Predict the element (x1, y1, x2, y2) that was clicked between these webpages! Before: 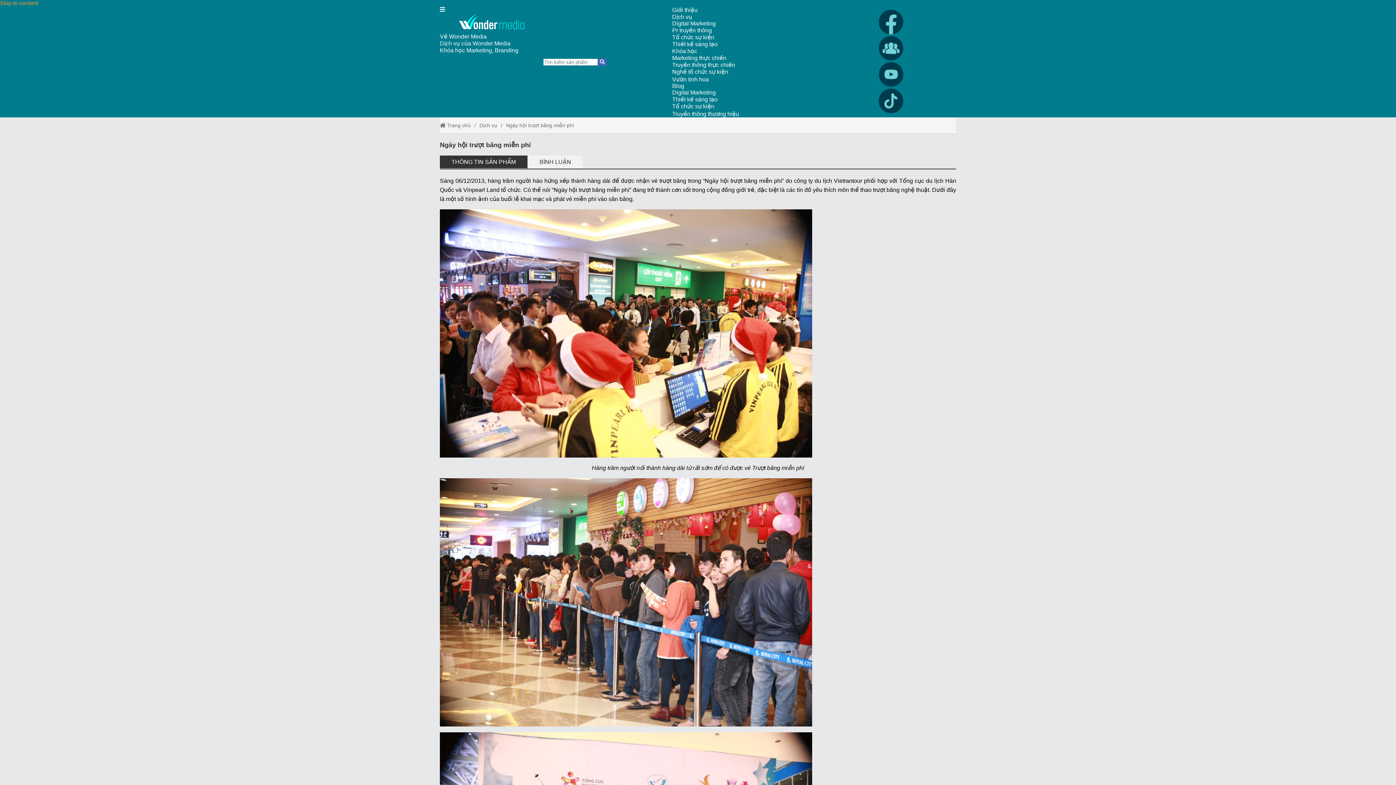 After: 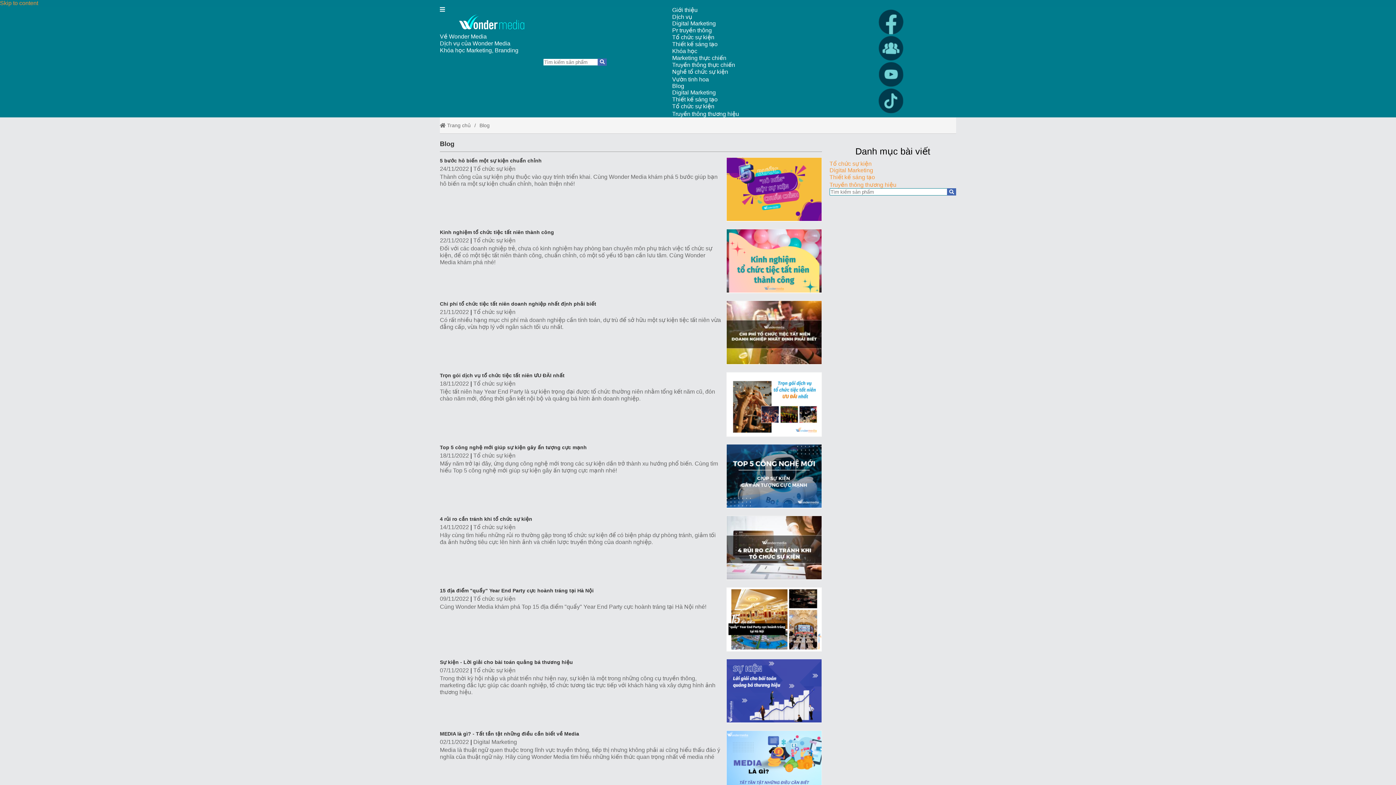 Action: label: External bbox: (672, 82, 684, 89)